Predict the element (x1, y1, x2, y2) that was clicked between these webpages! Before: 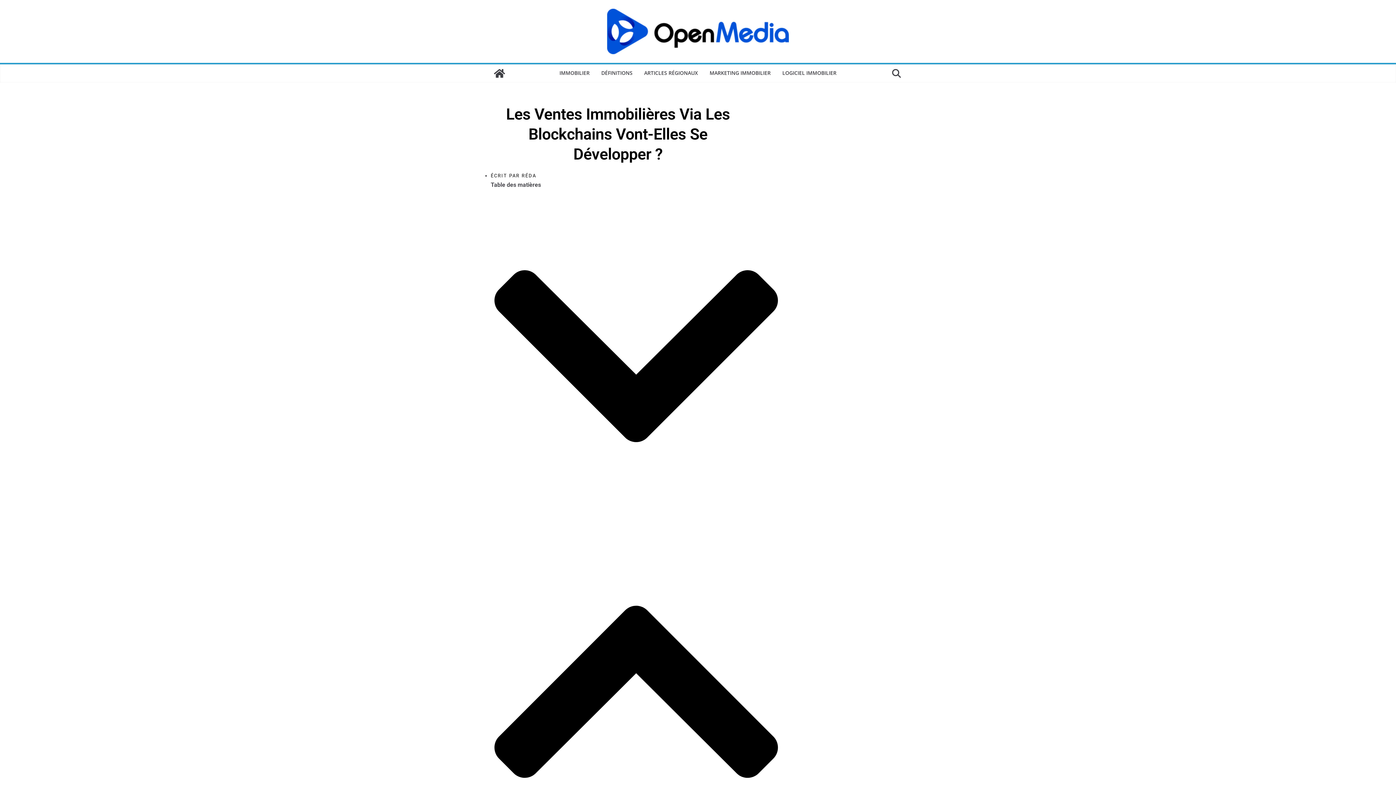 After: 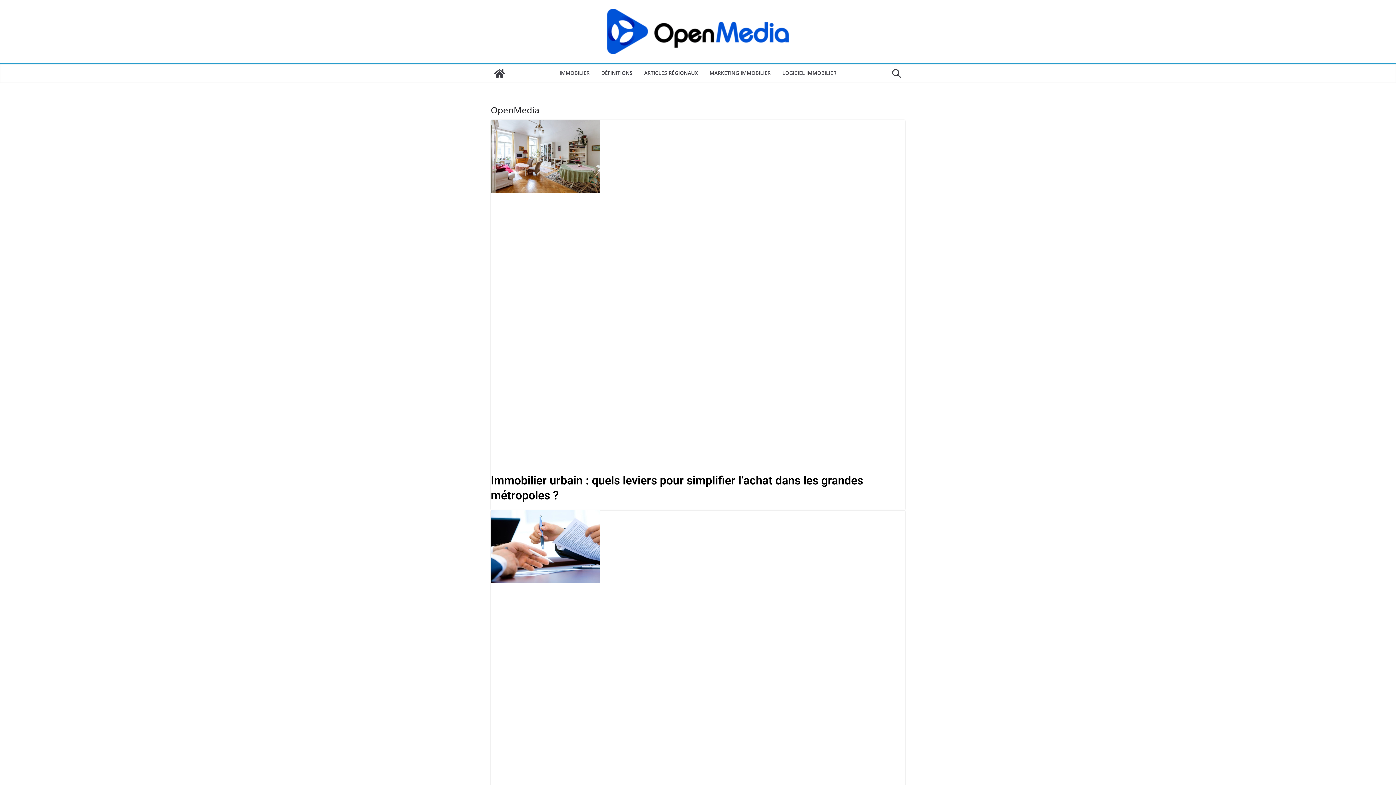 Action: bbox: (607, 8, 789, 54)